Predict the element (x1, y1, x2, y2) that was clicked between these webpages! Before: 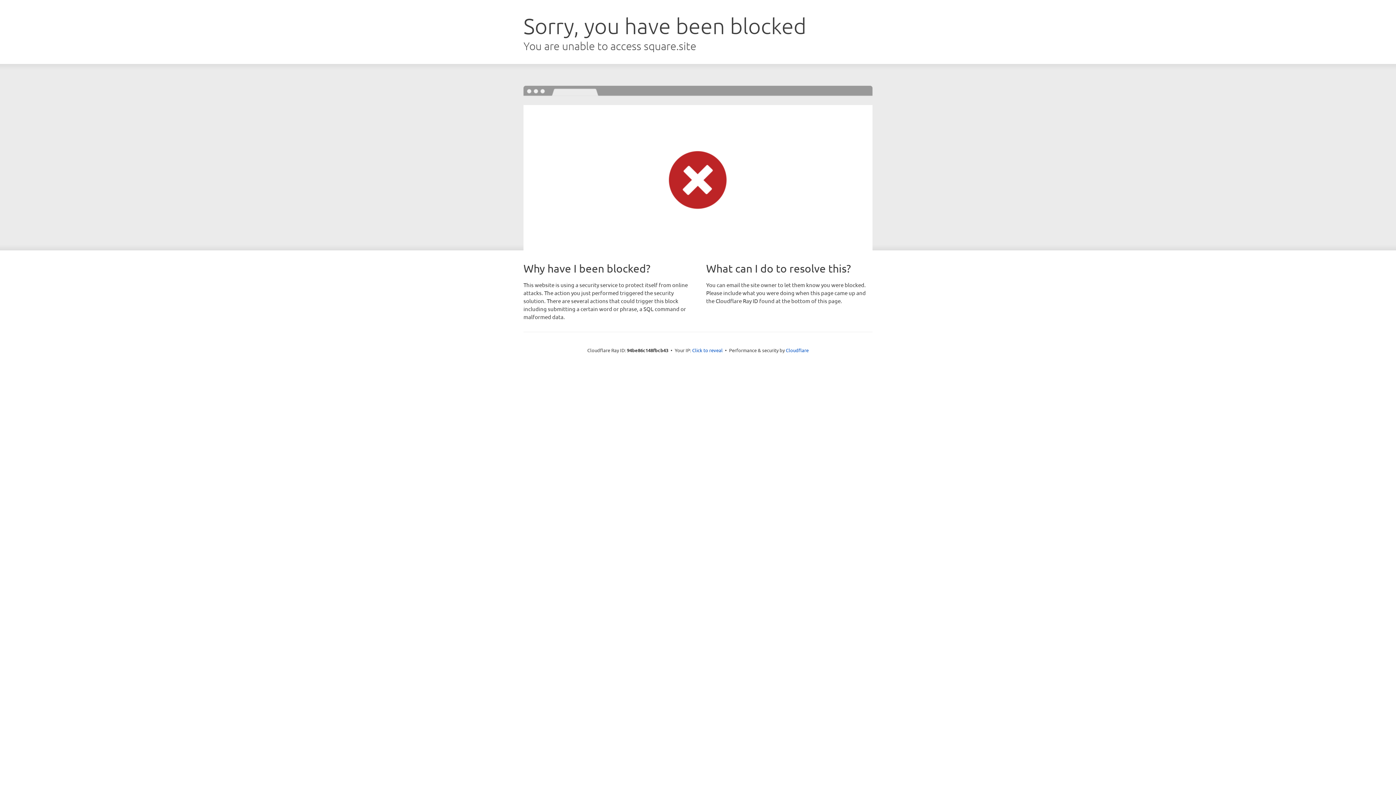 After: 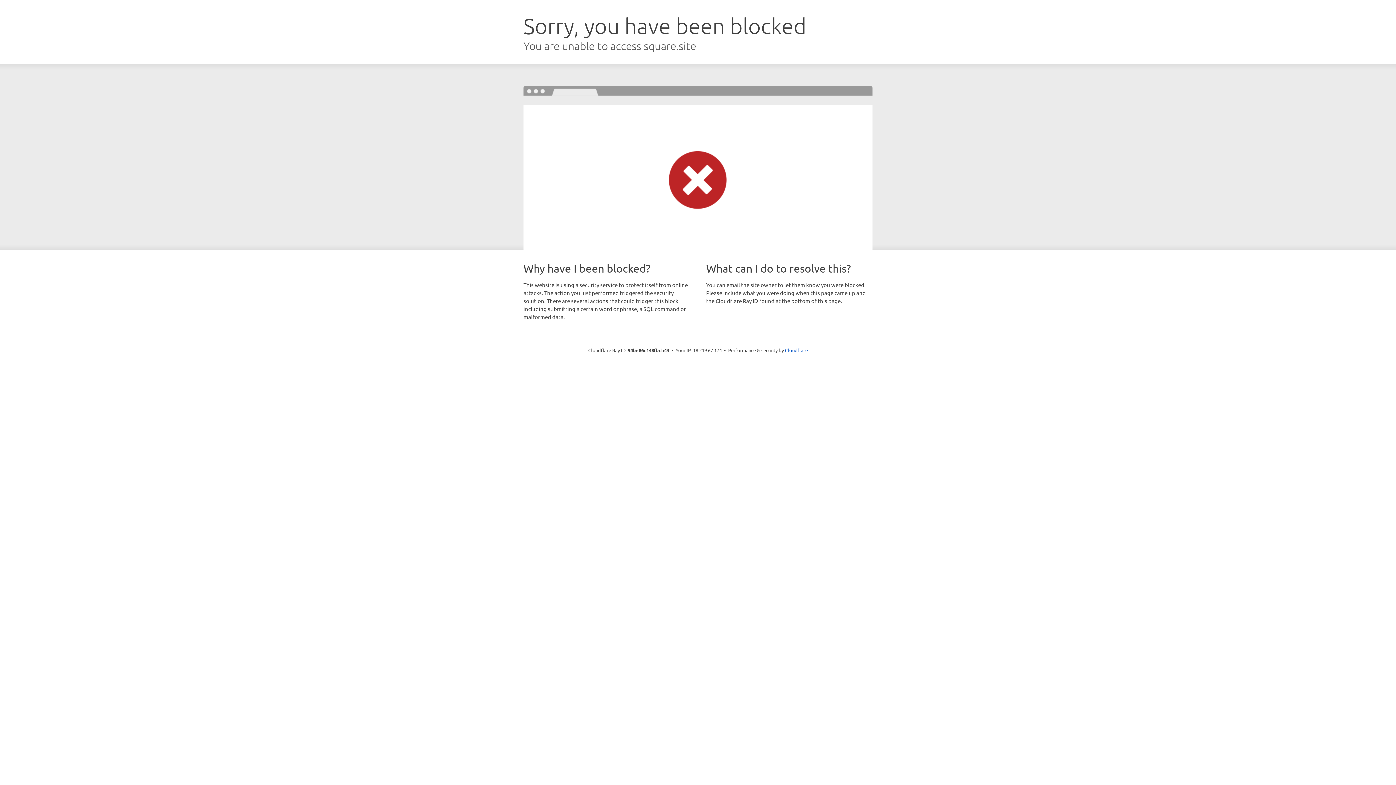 Action: bbox: (692, 346, 722, 353) label: Click to reveal